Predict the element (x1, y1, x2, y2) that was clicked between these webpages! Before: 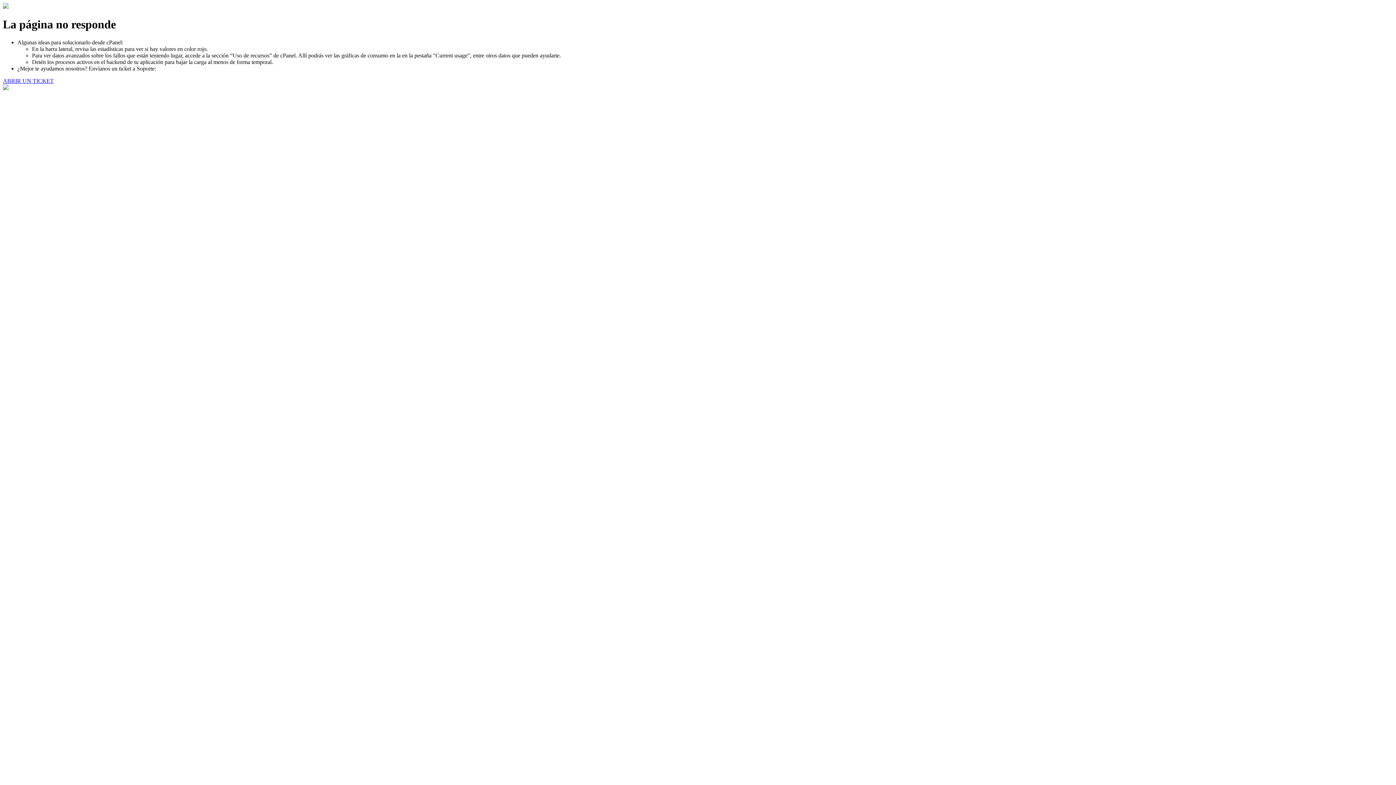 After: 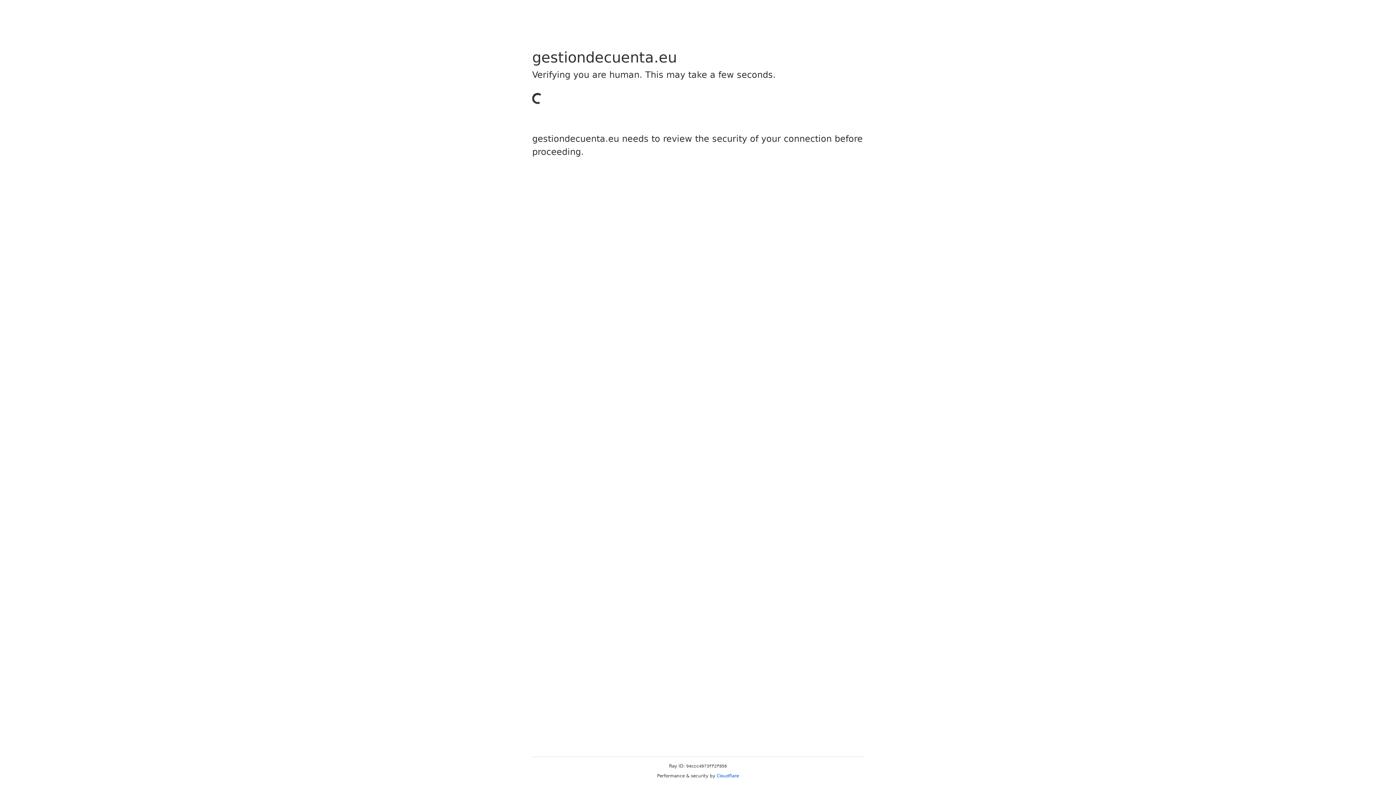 Action: bbox: (2, 77, 53, 83) label: ABRIR UN TICKET